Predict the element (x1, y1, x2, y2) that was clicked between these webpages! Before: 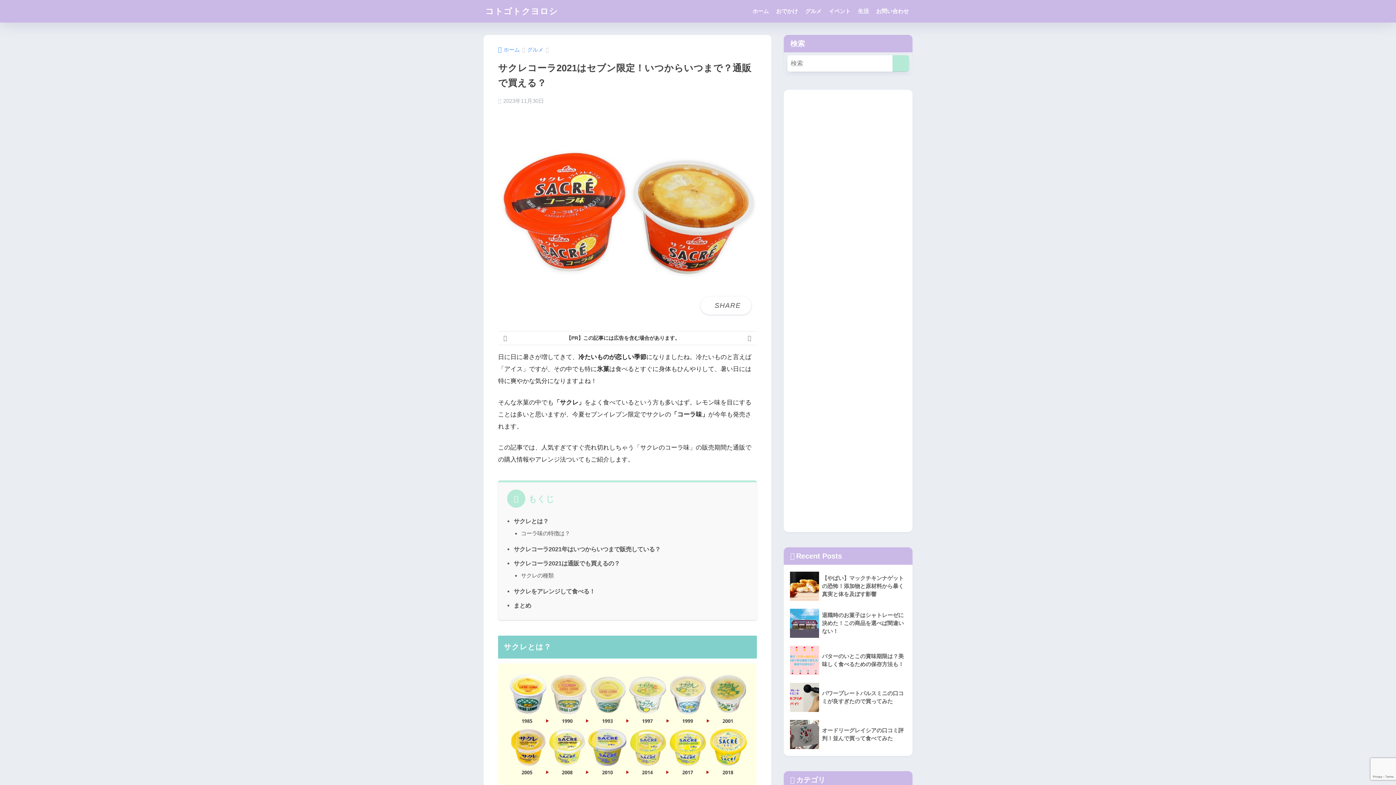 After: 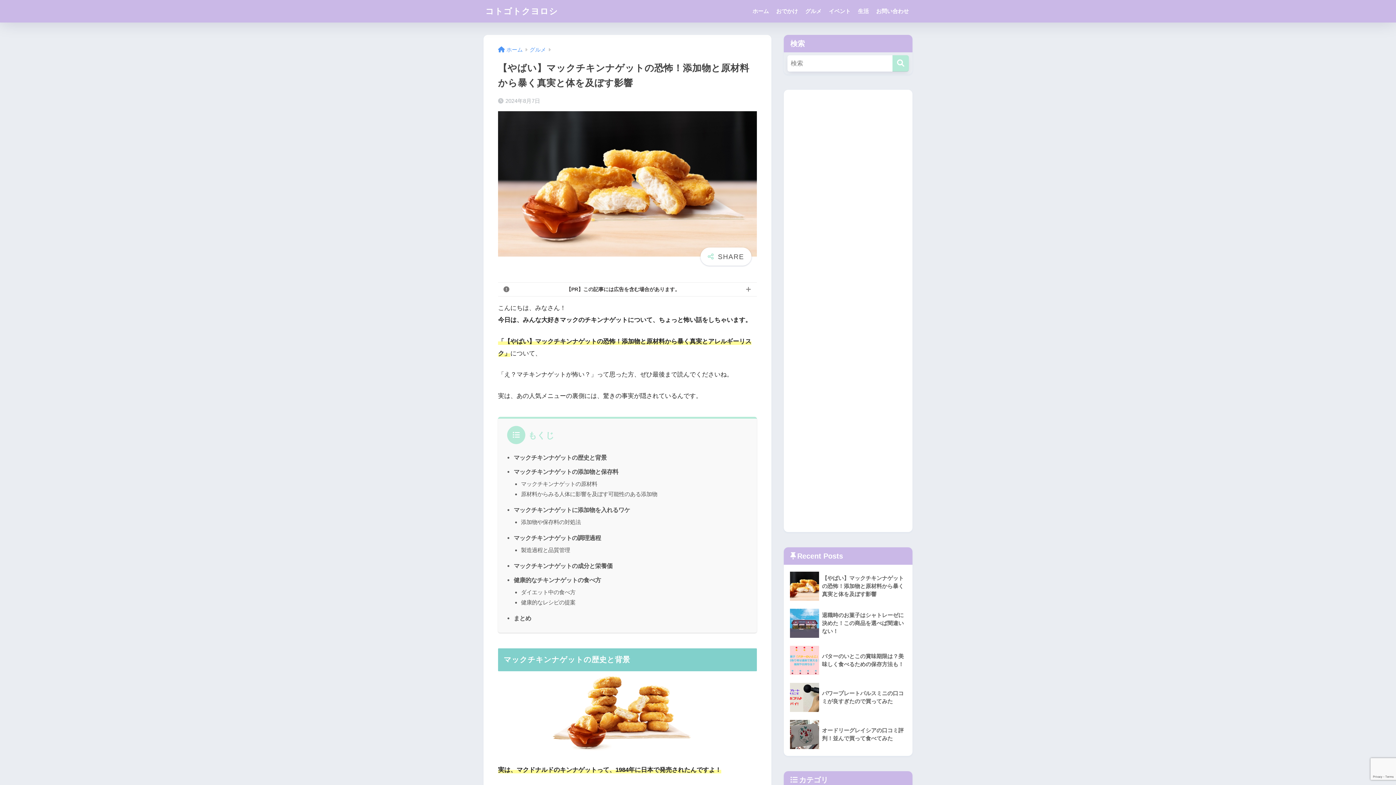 Action: label: 	【やばい】マックチキンナゲットの恐怖！添加物と原材料から暴く真実と体を及ぼす影響 bbox: (787, 568, 909, 605)